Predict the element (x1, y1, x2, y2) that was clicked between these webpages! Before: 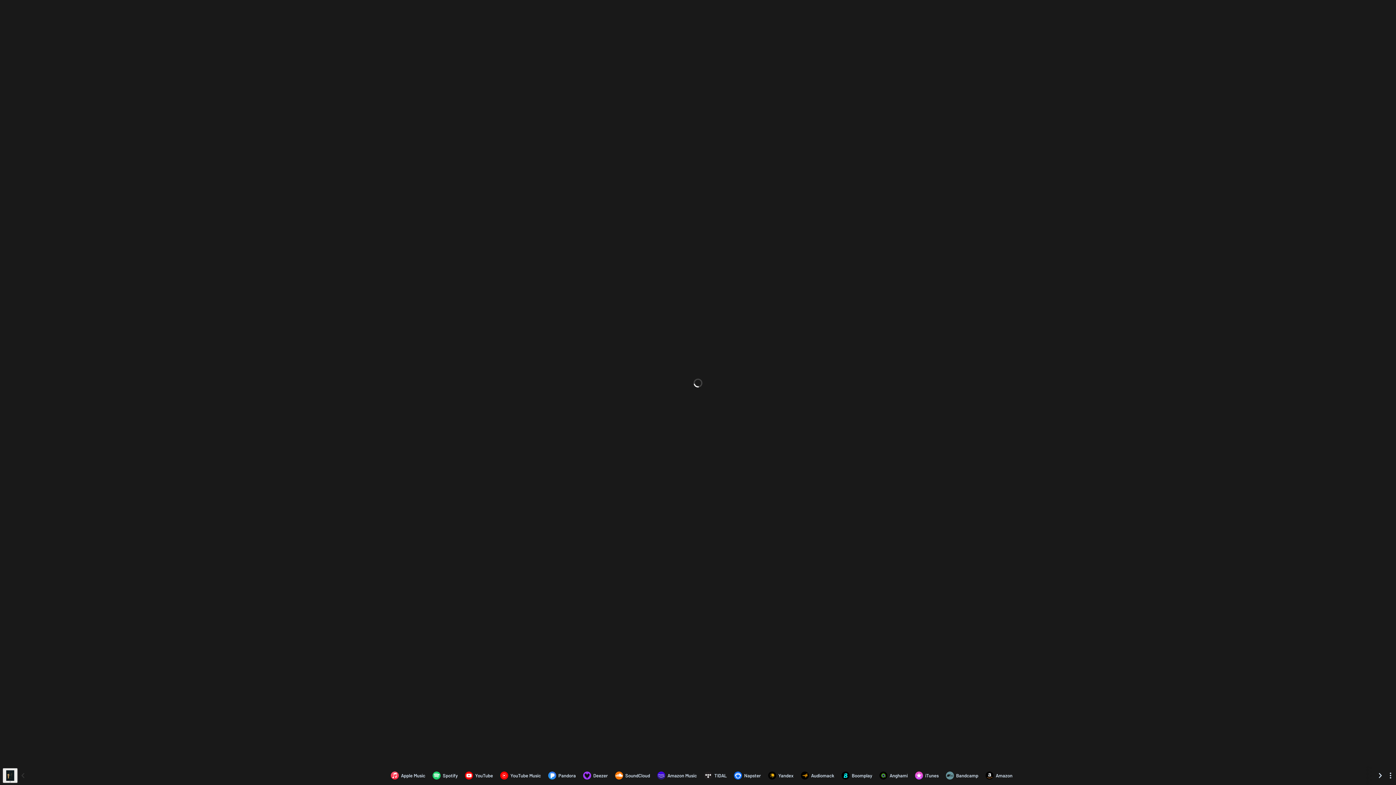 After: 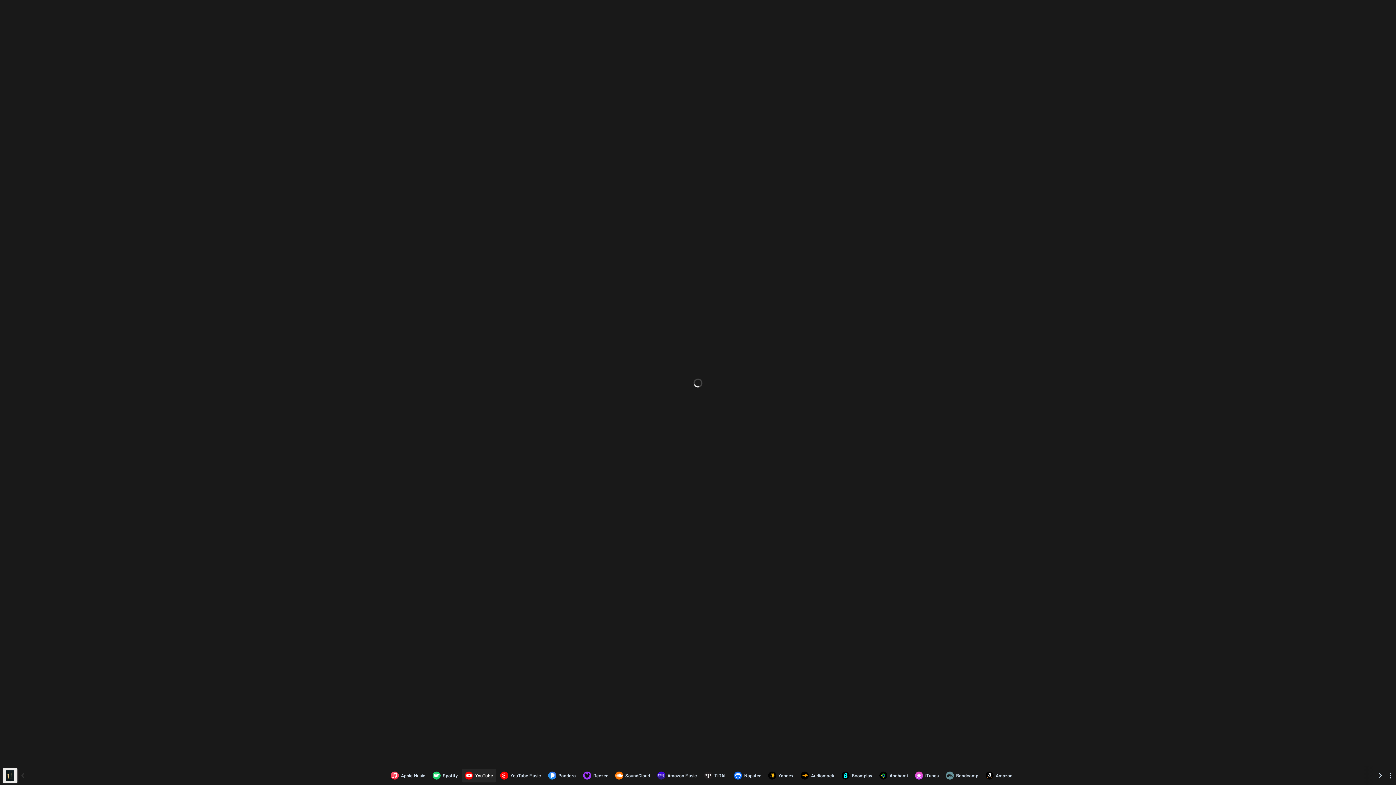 Action: label: Listen to HEROES & VILLAINS by Metro Boomin on YouTube bbox: (462, 769, 496, 782)